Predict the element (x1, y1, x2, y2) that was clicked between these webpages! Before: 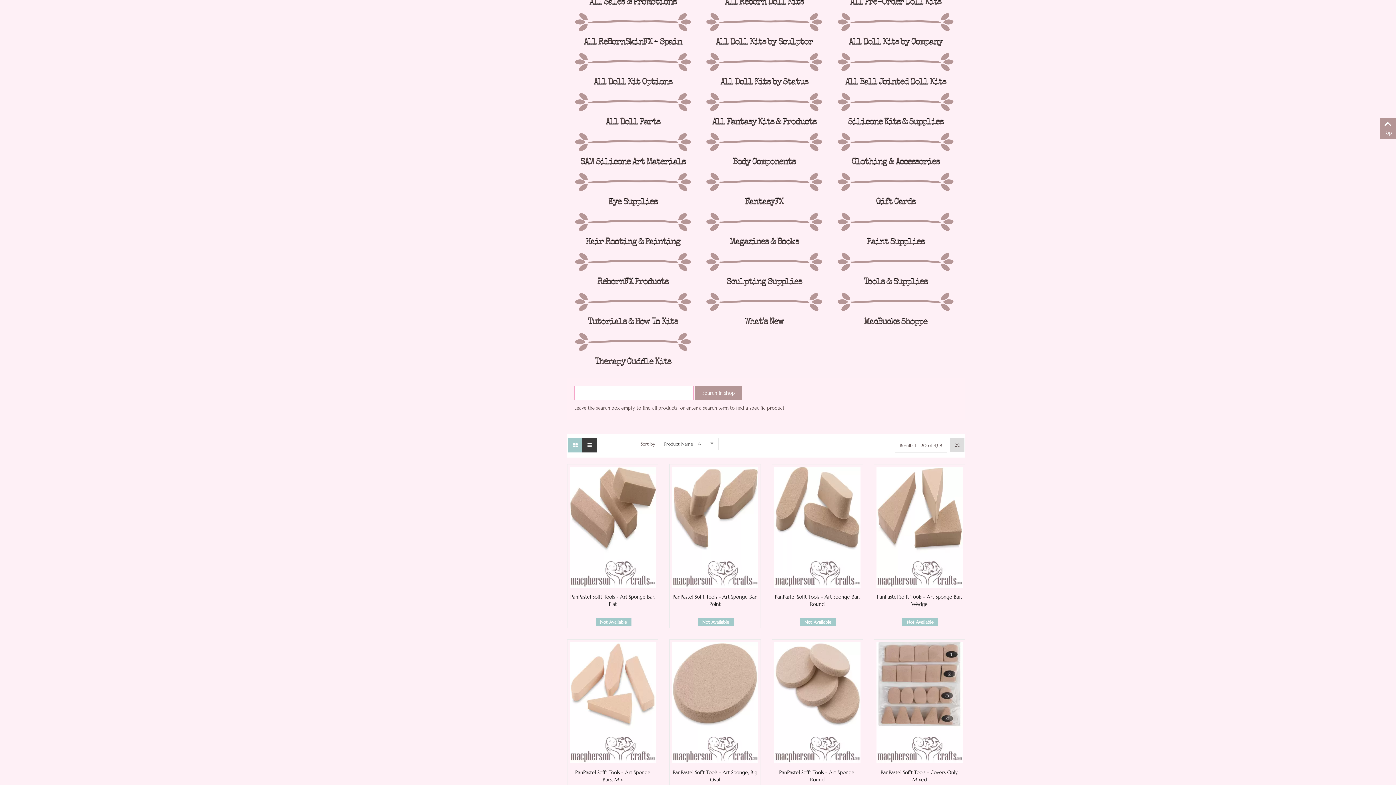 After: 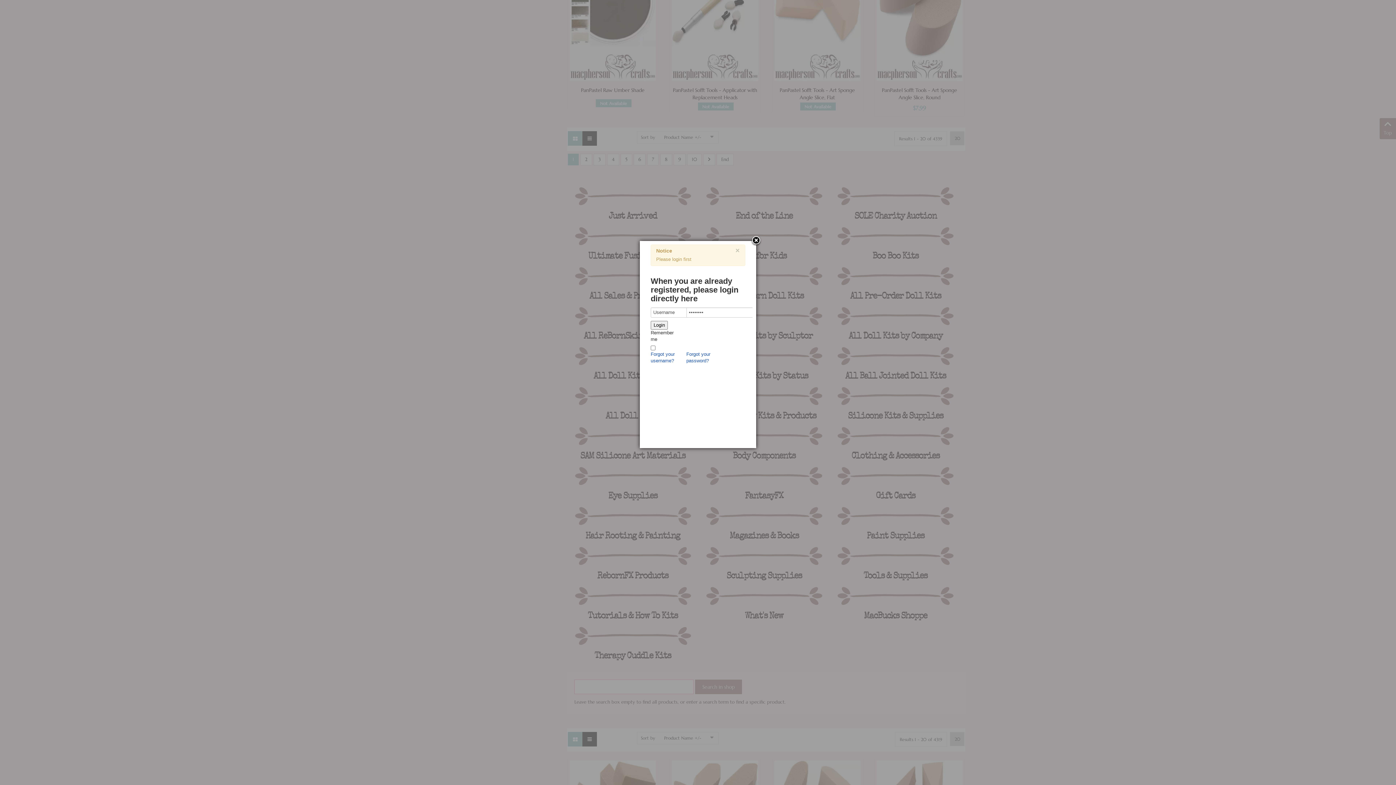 Action: bbox: (595, 618, 631, 626) label: Not Available